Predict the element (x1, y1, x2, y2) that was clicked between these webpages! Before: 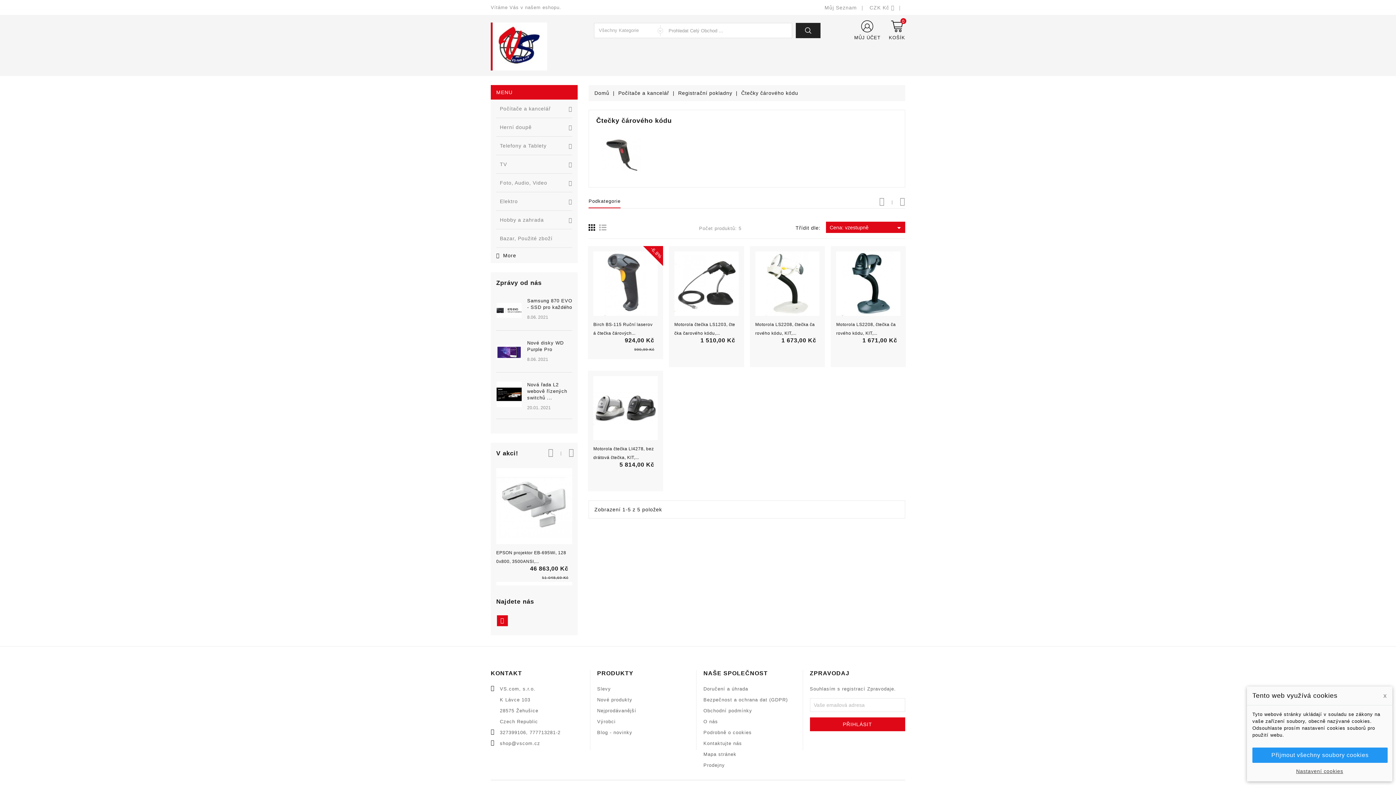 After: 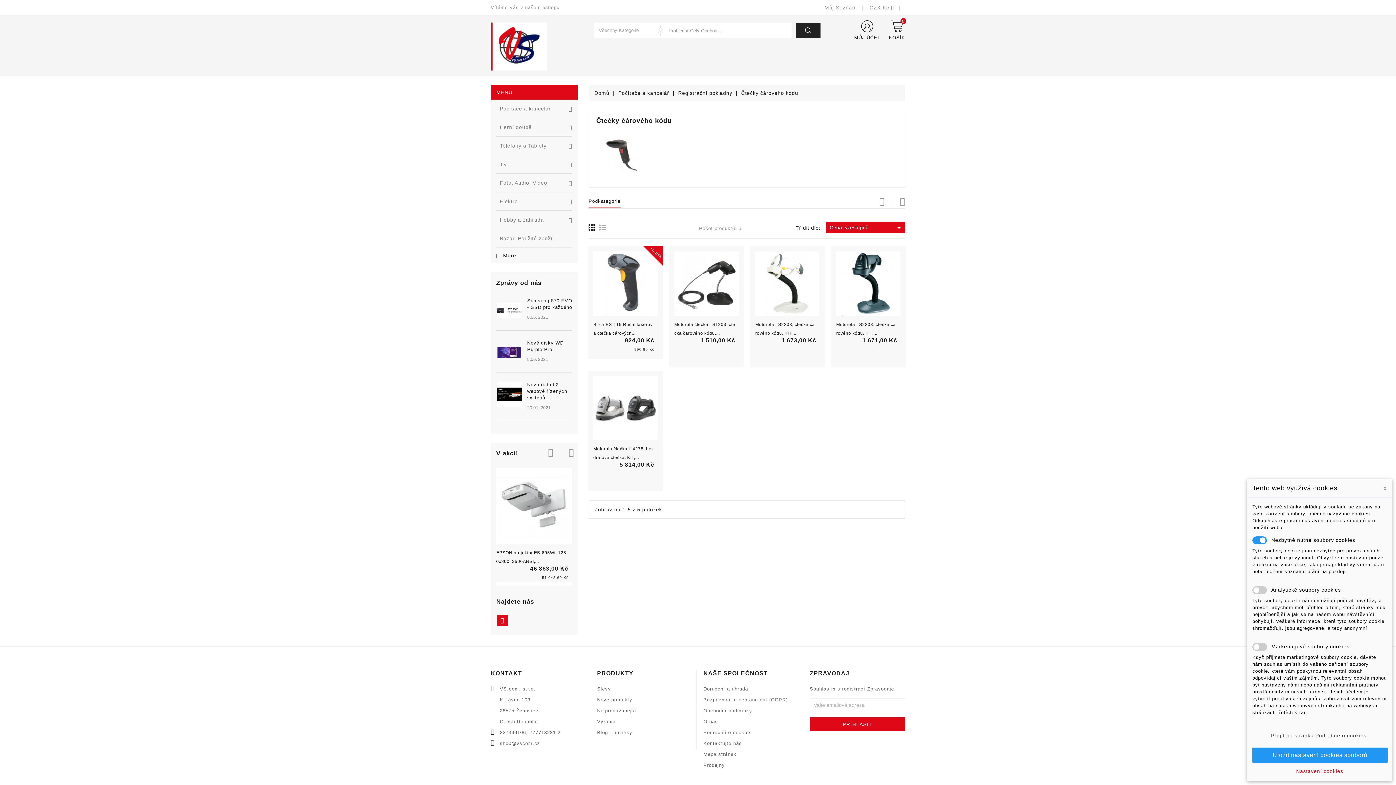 Action: label: Nastavení cookies bbox: (1252, 768, 1387, 774)